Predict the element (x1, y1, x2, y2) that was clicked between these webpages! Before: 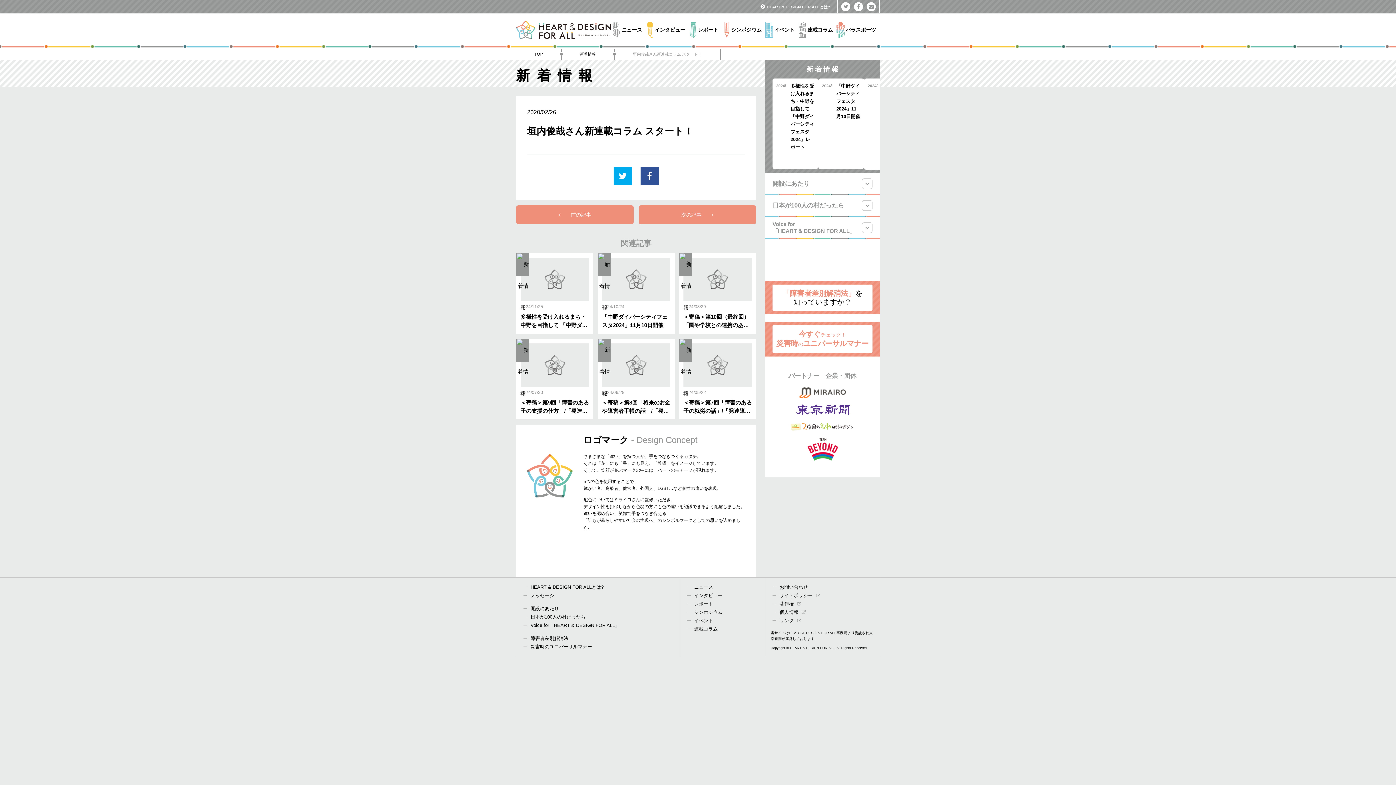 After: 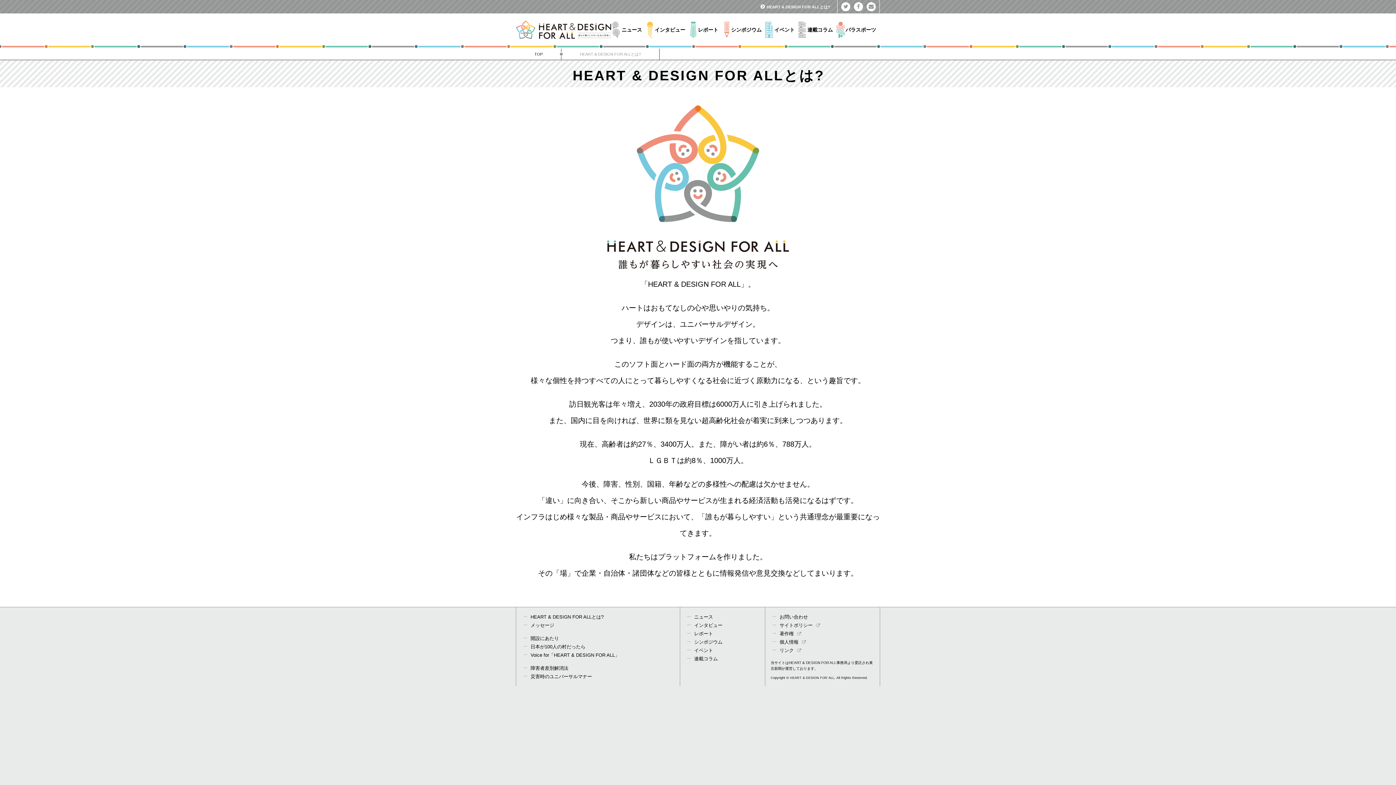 Action: bbox: (760, 4, 830, 9) label: HEART & DESIGN FOR ALLとは?